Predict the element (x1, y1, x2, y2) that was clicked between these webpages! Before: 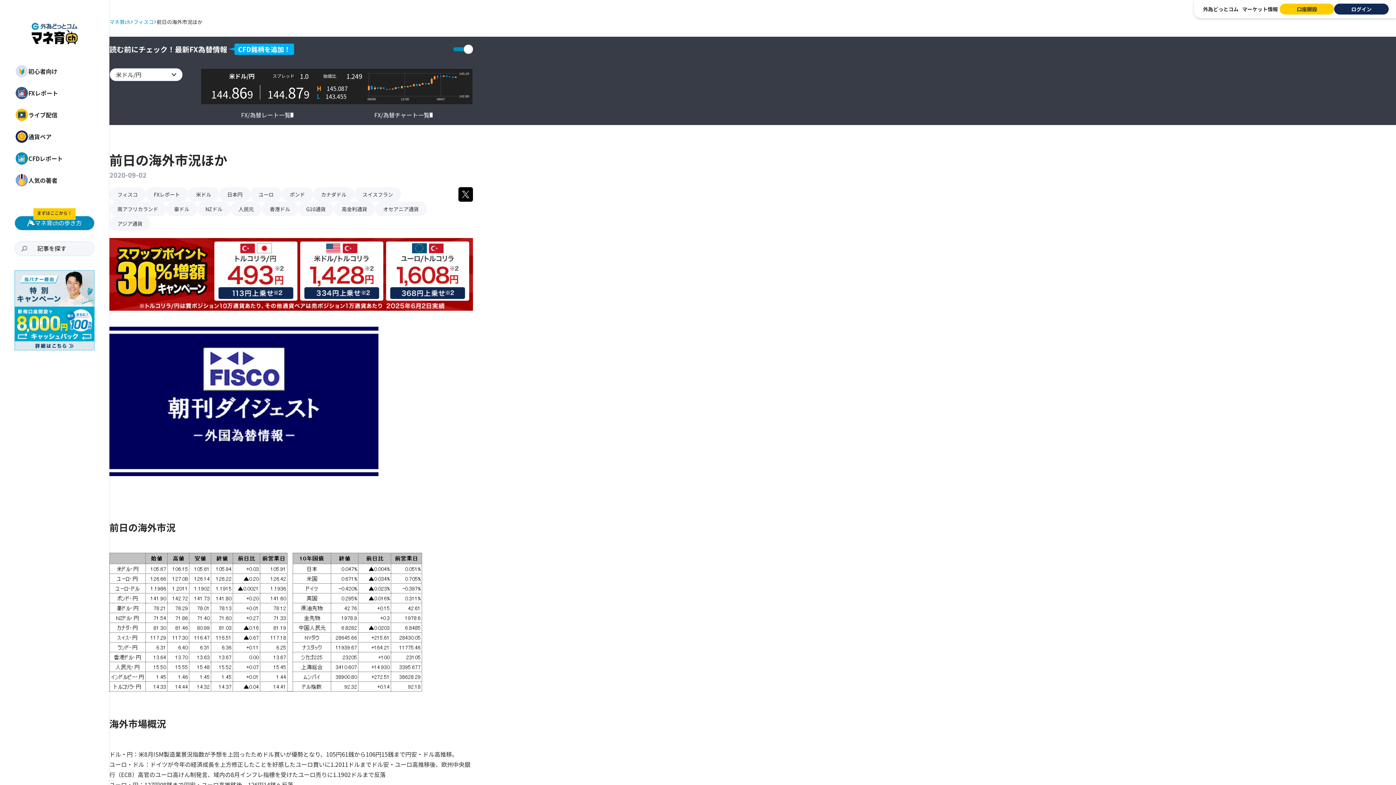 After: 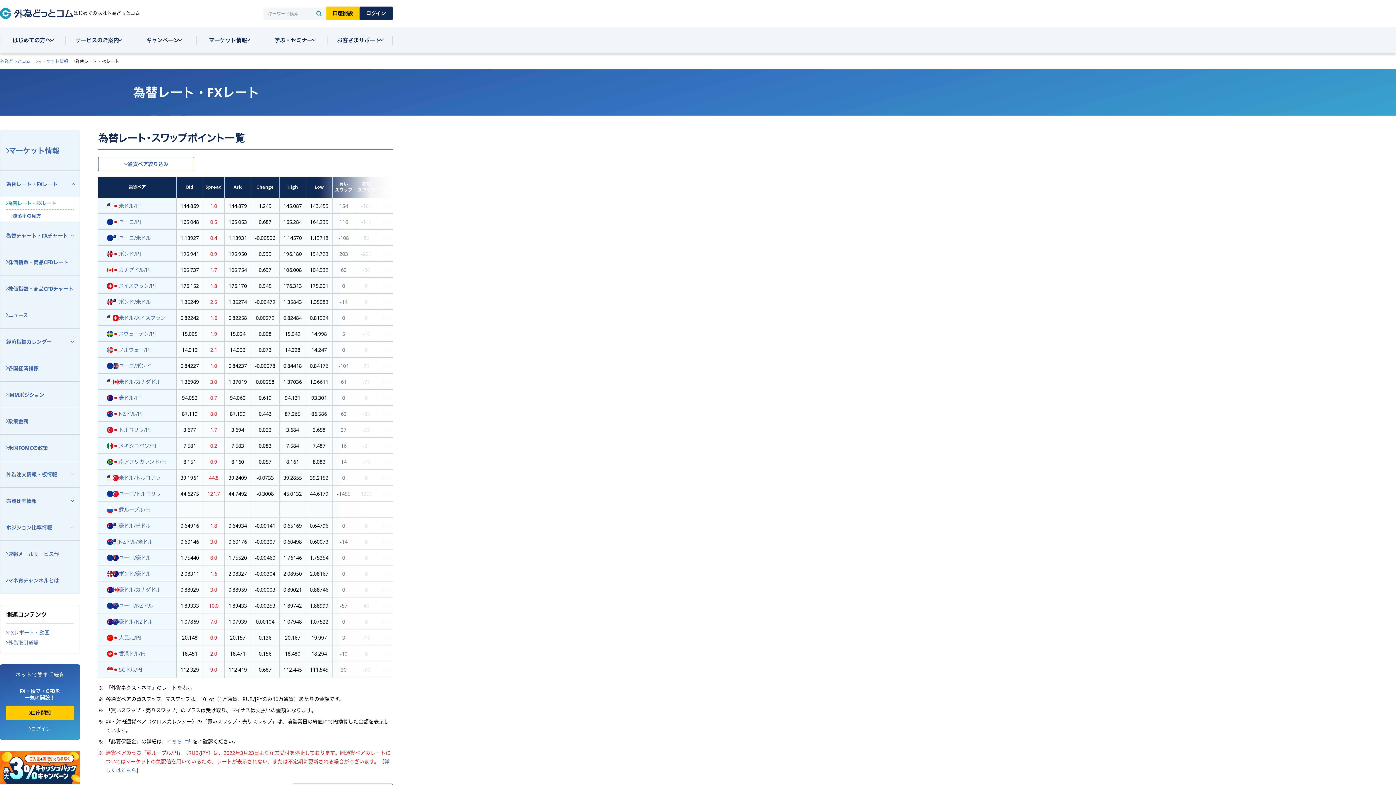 Action: bbox: (241, 109, 293, 120) label: FX/為替レート一覧